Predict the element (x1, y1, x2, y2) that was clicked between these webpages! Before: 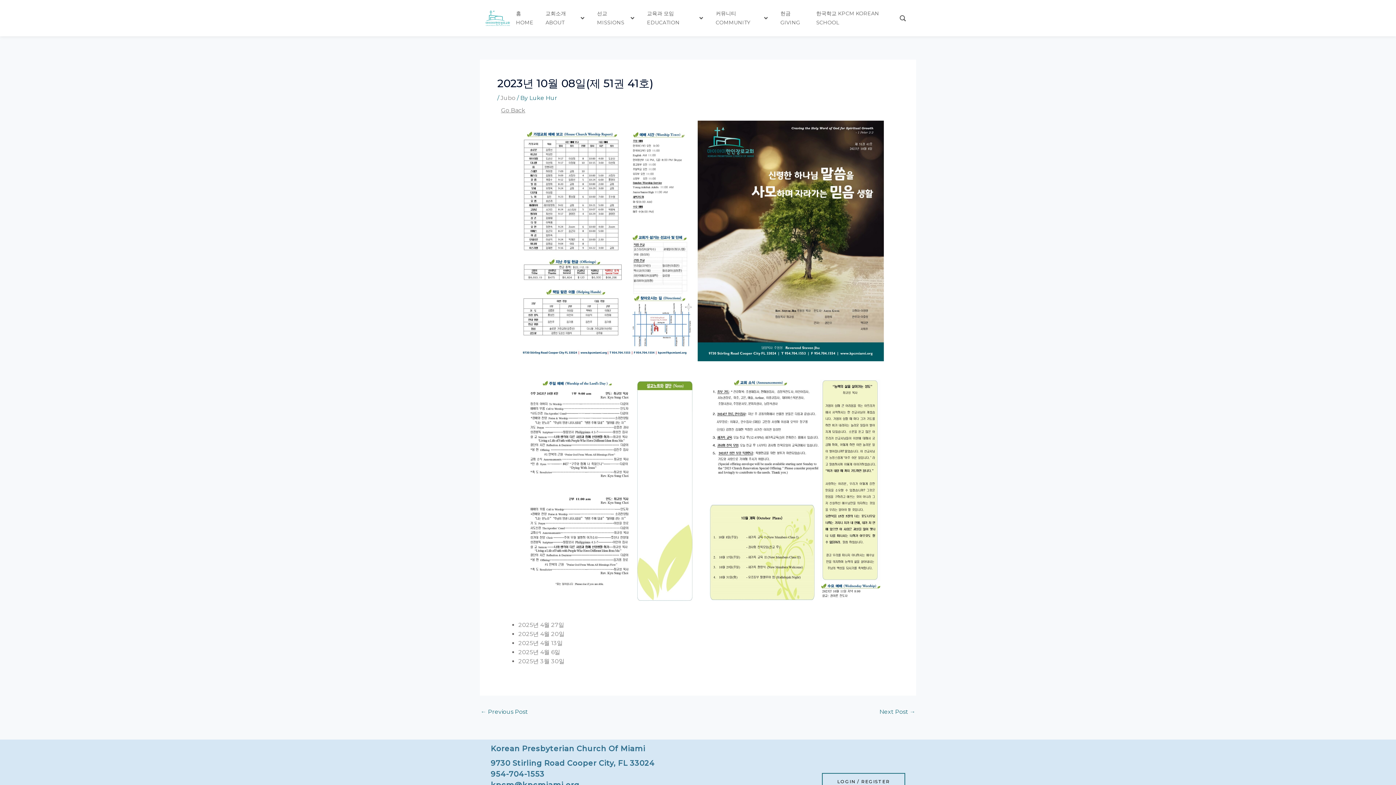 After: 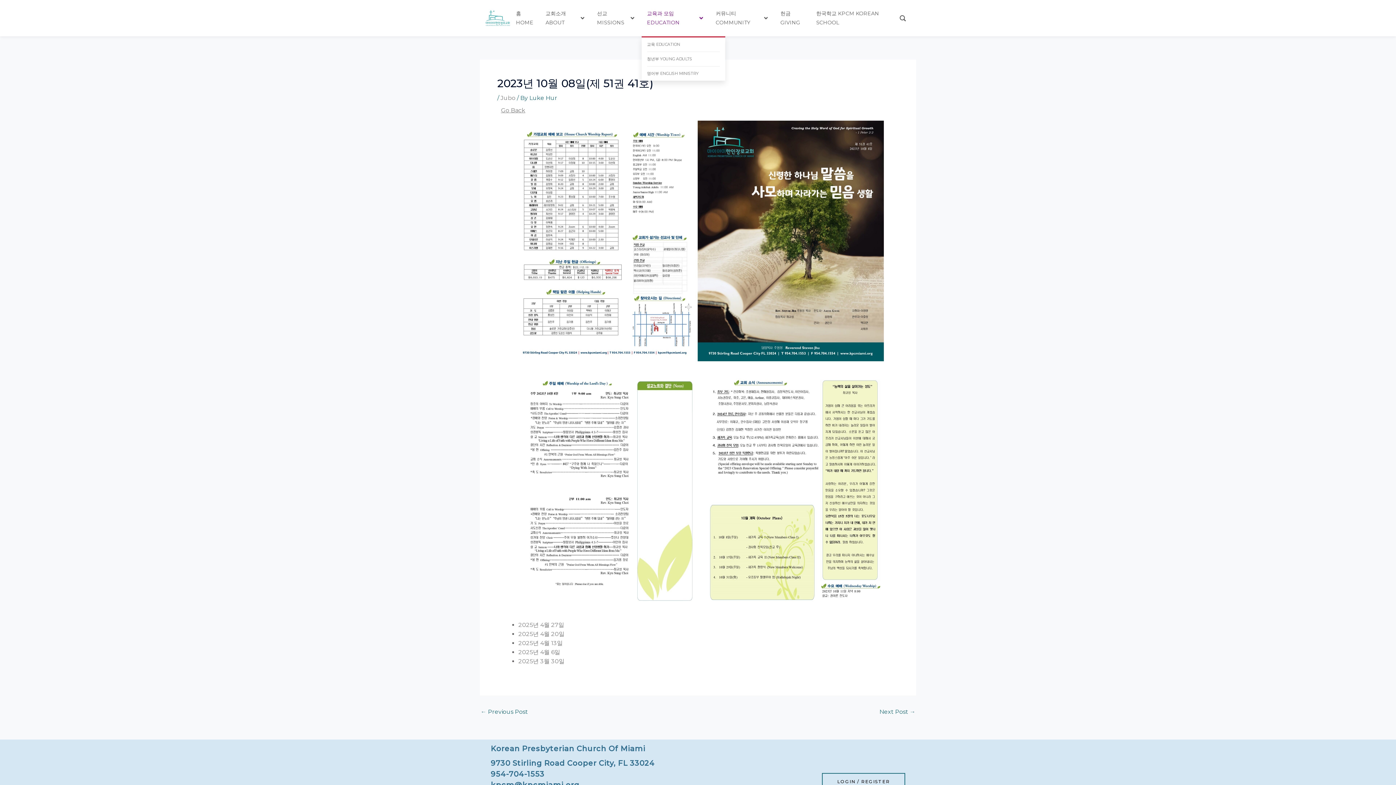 Action: label: 교육과 모임 EDUCATION bbox: (647, 9, 705, 27)